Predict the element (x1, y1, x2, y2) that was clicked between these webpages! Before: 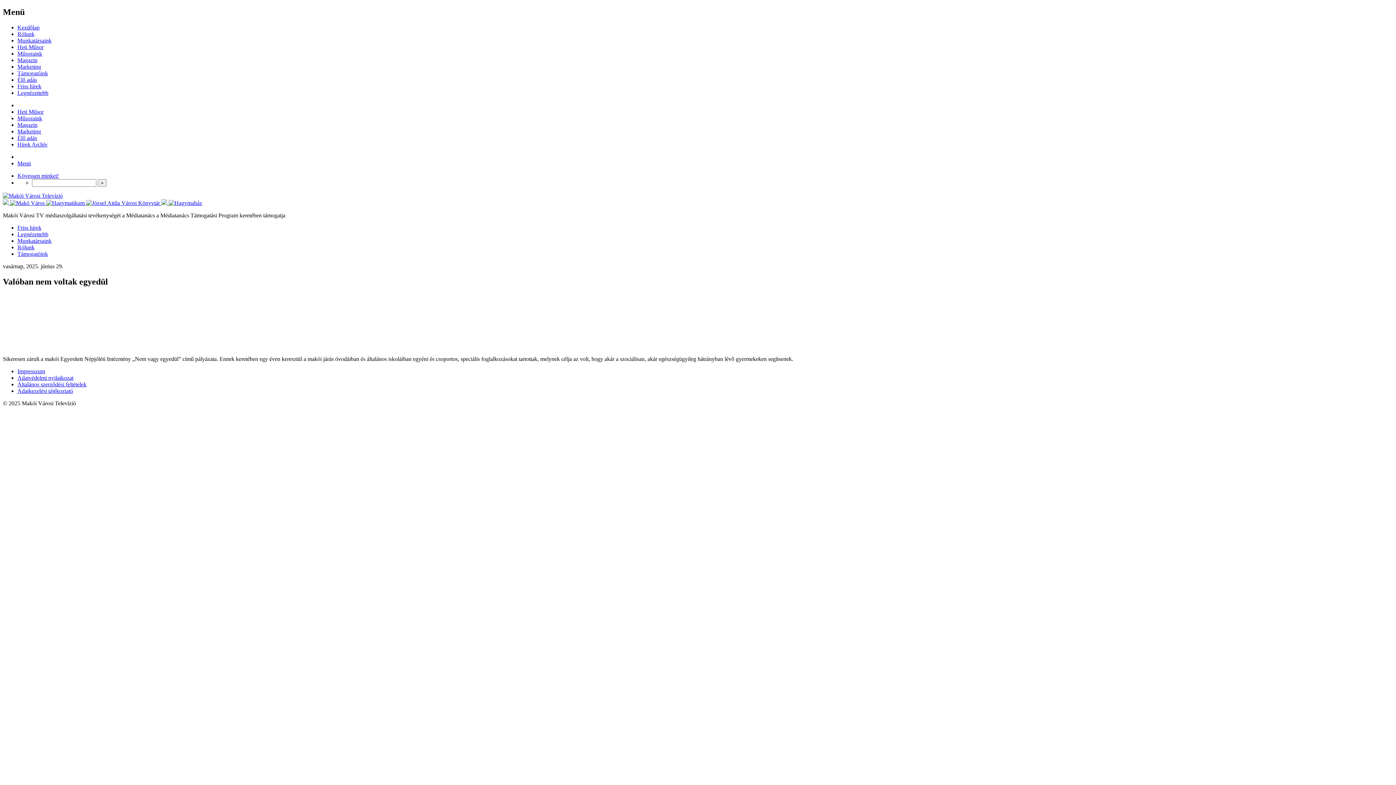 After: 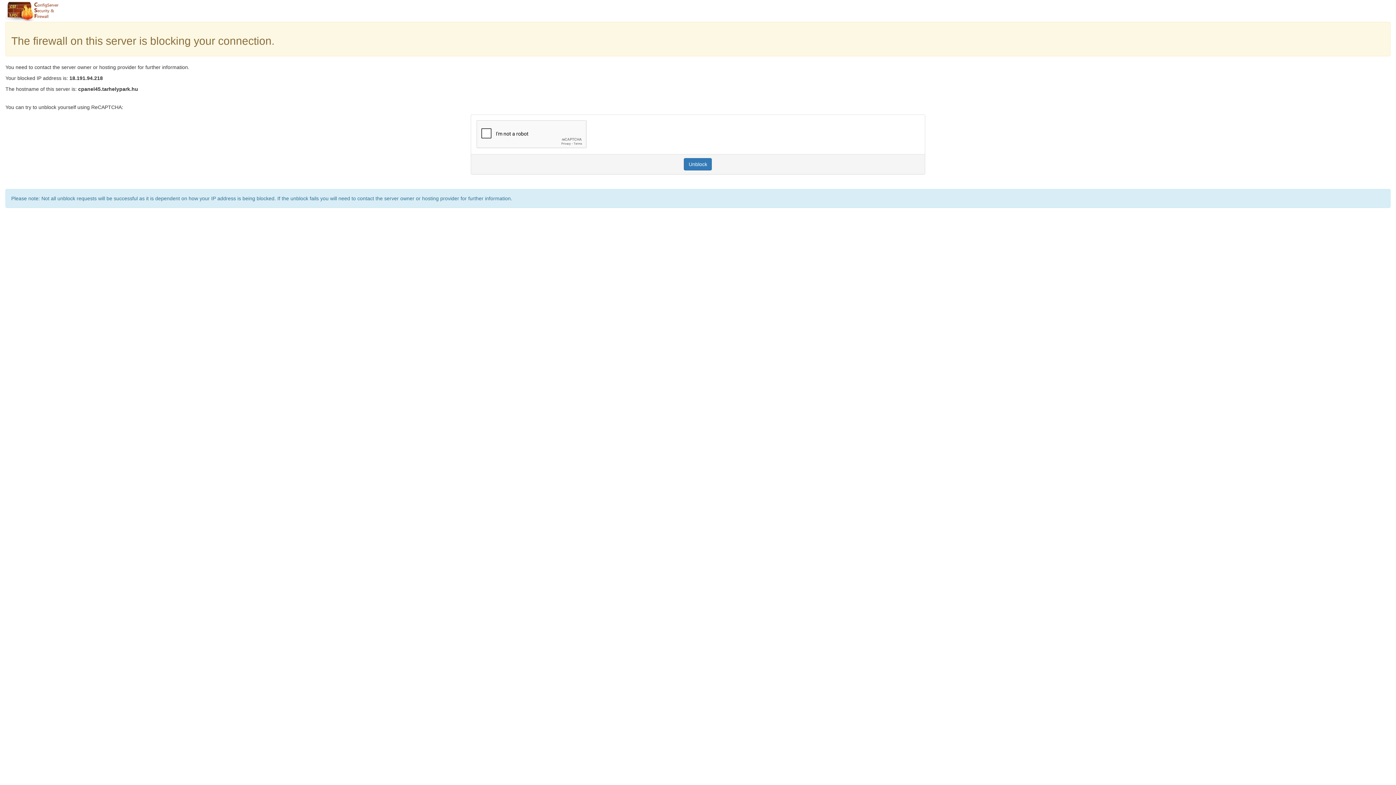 Action: bbox: (17, 141, 47, 147) label: Hírek Archív